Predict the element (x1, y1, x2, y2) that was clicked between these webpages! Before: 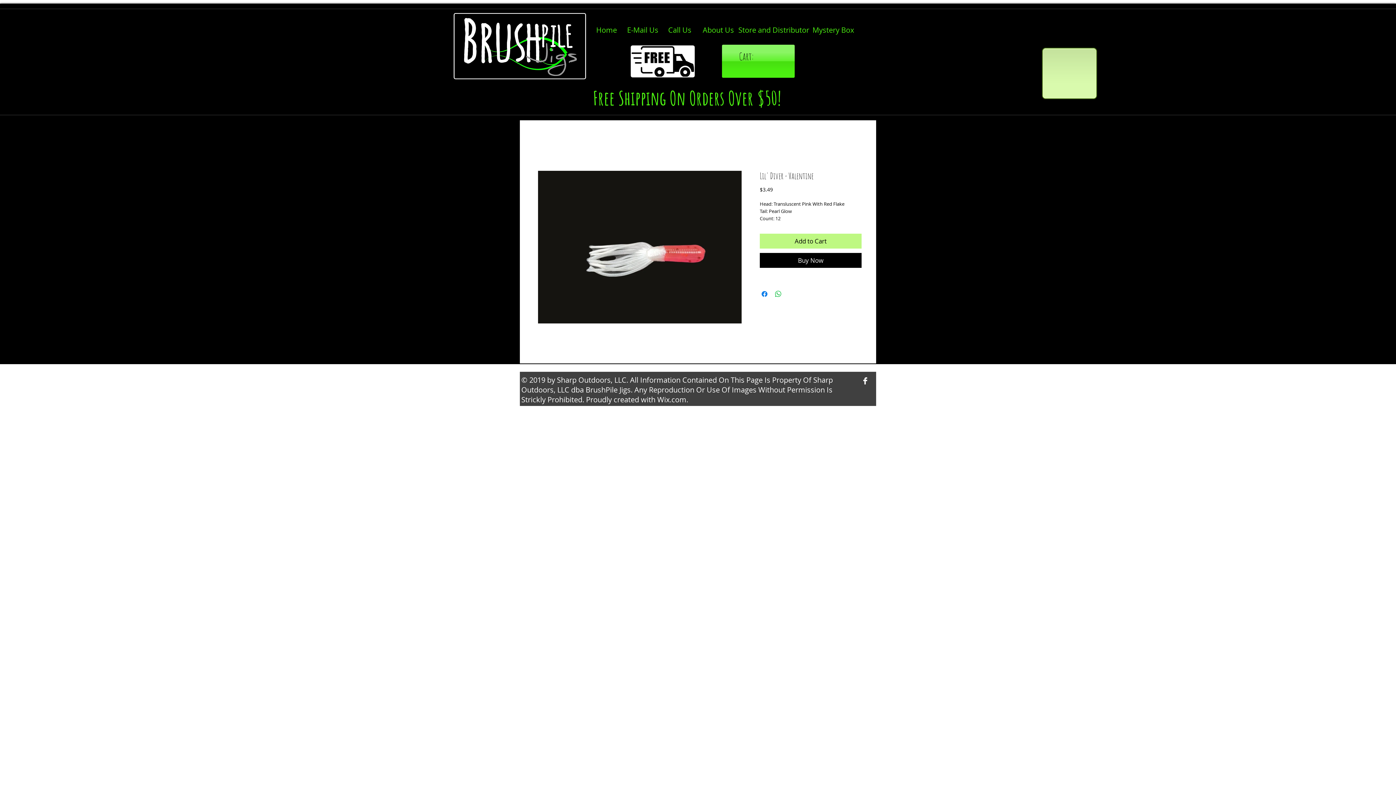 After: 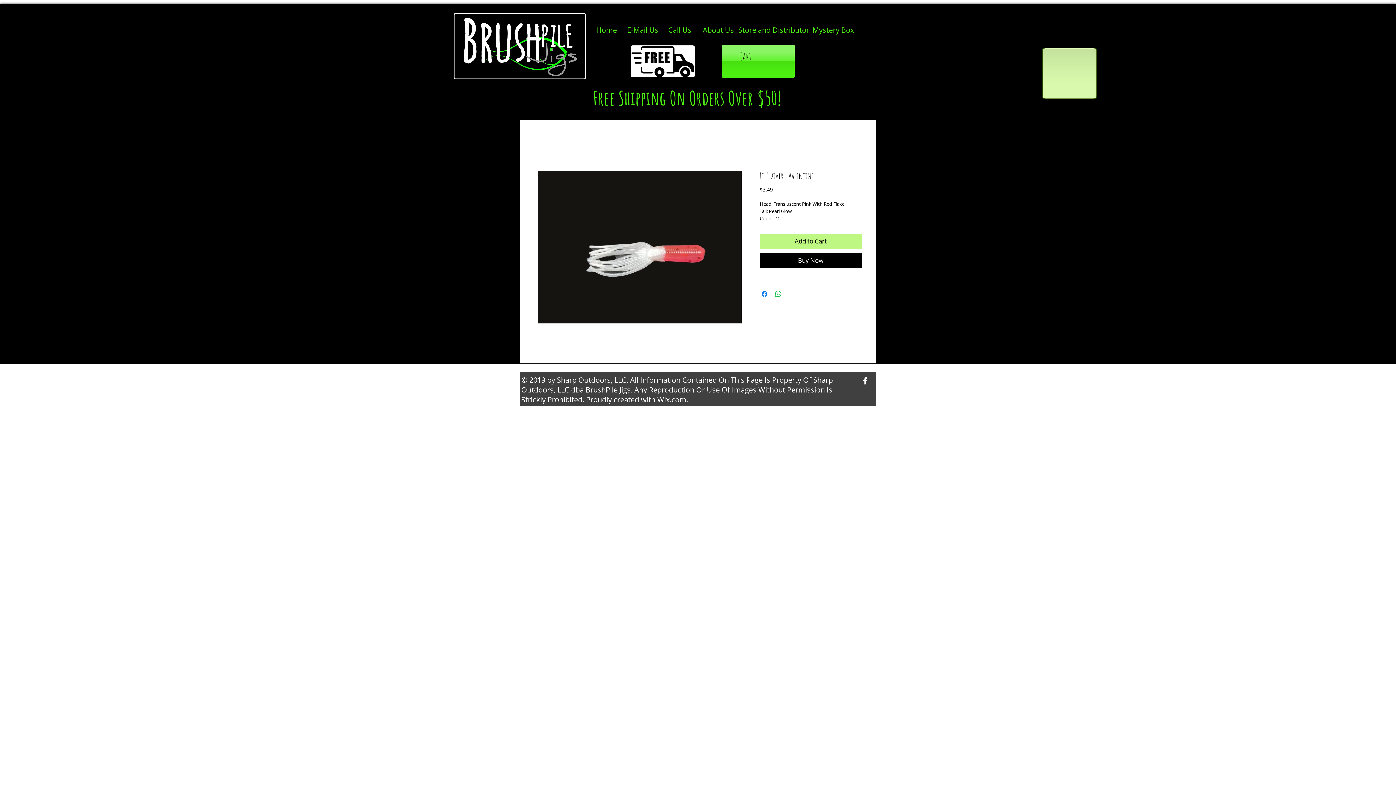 Action: bbox: (657, 394, 688, 404) label: Wix.com.